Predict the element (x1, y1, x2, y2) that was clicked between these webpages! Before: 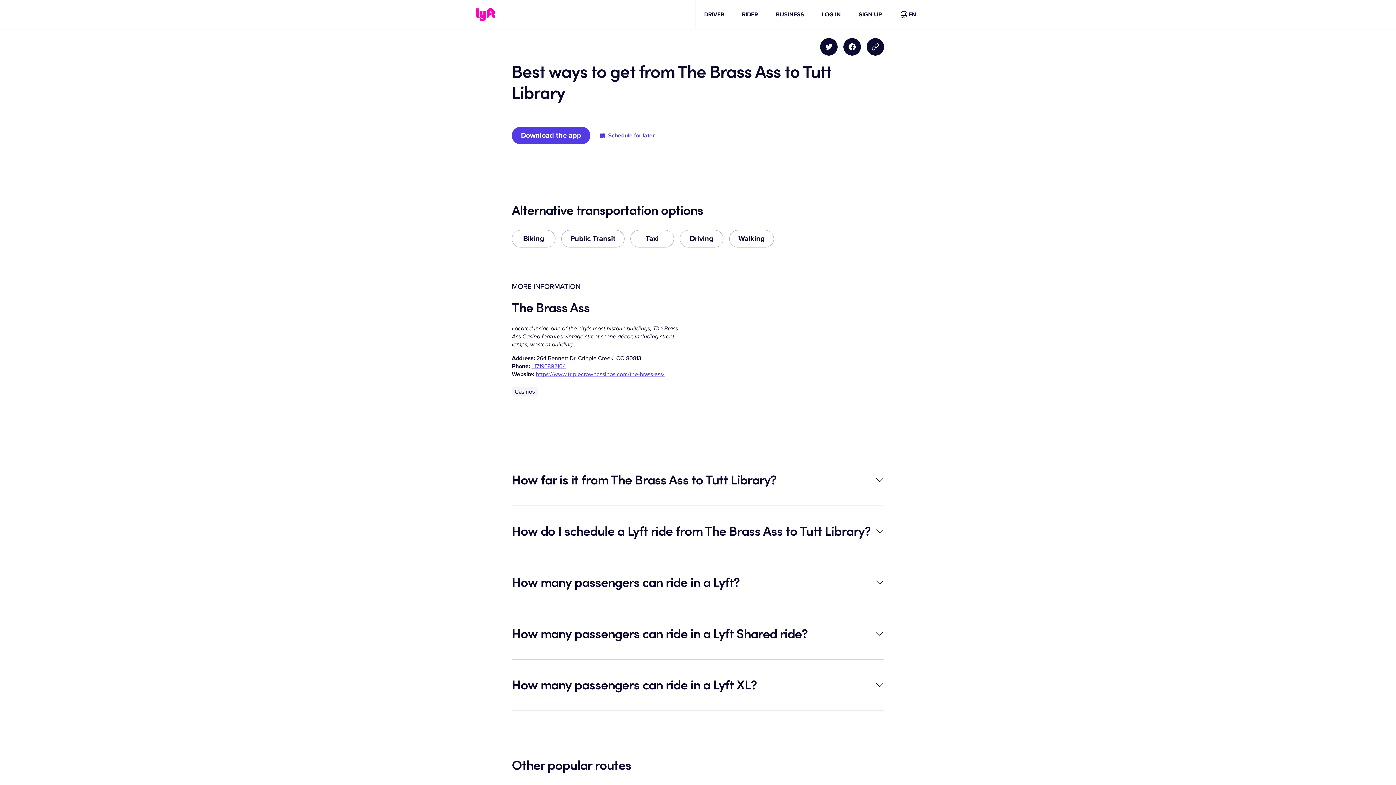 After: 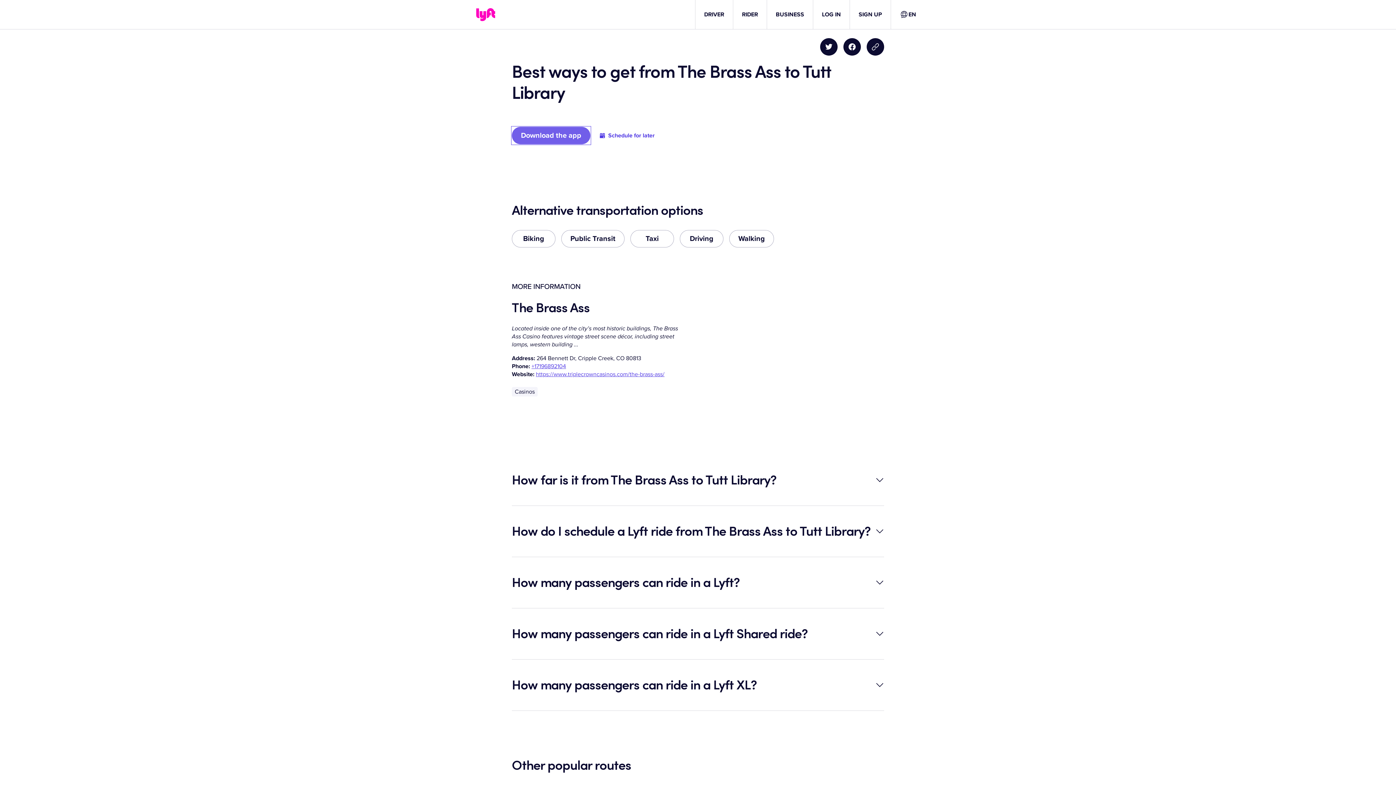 Action: label: Download the app bbox: (512, 126, 590, 144)